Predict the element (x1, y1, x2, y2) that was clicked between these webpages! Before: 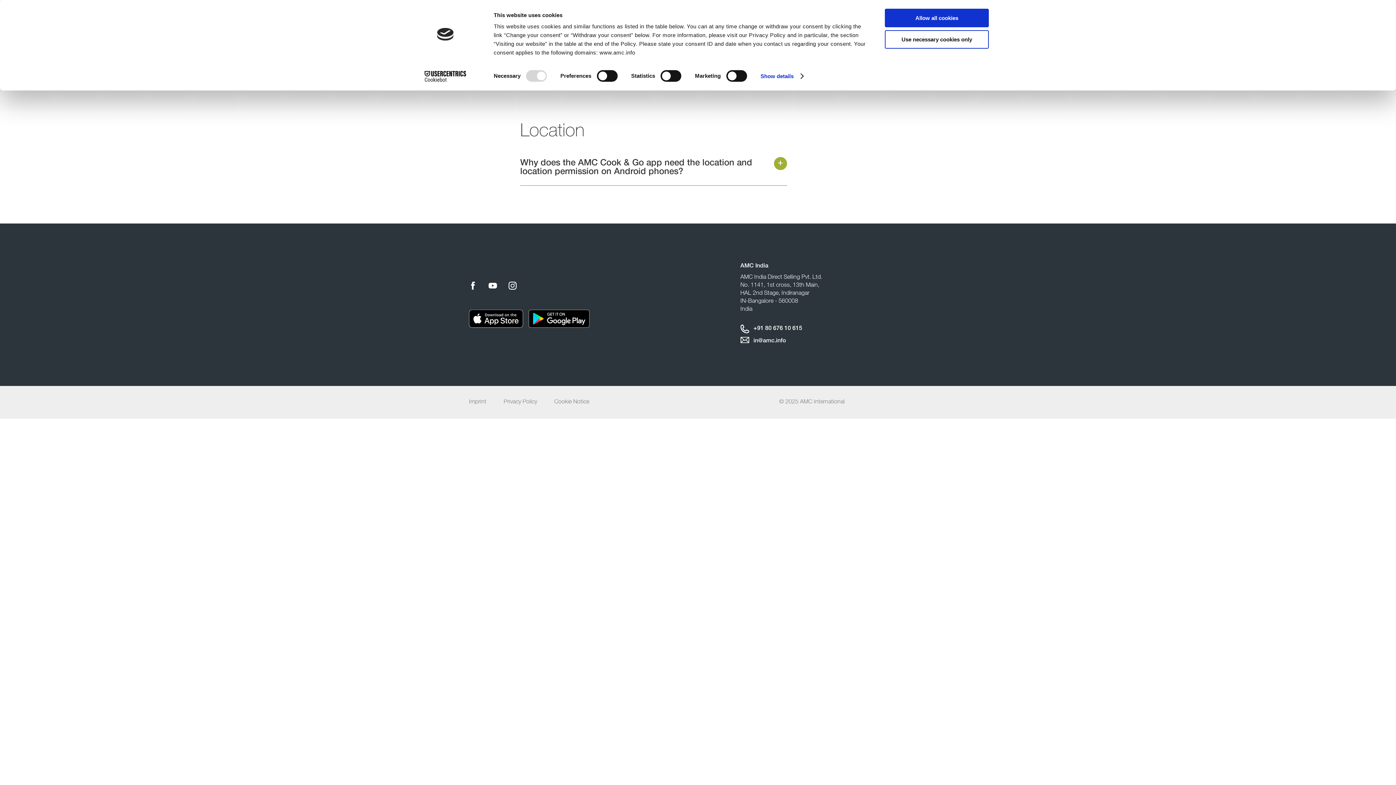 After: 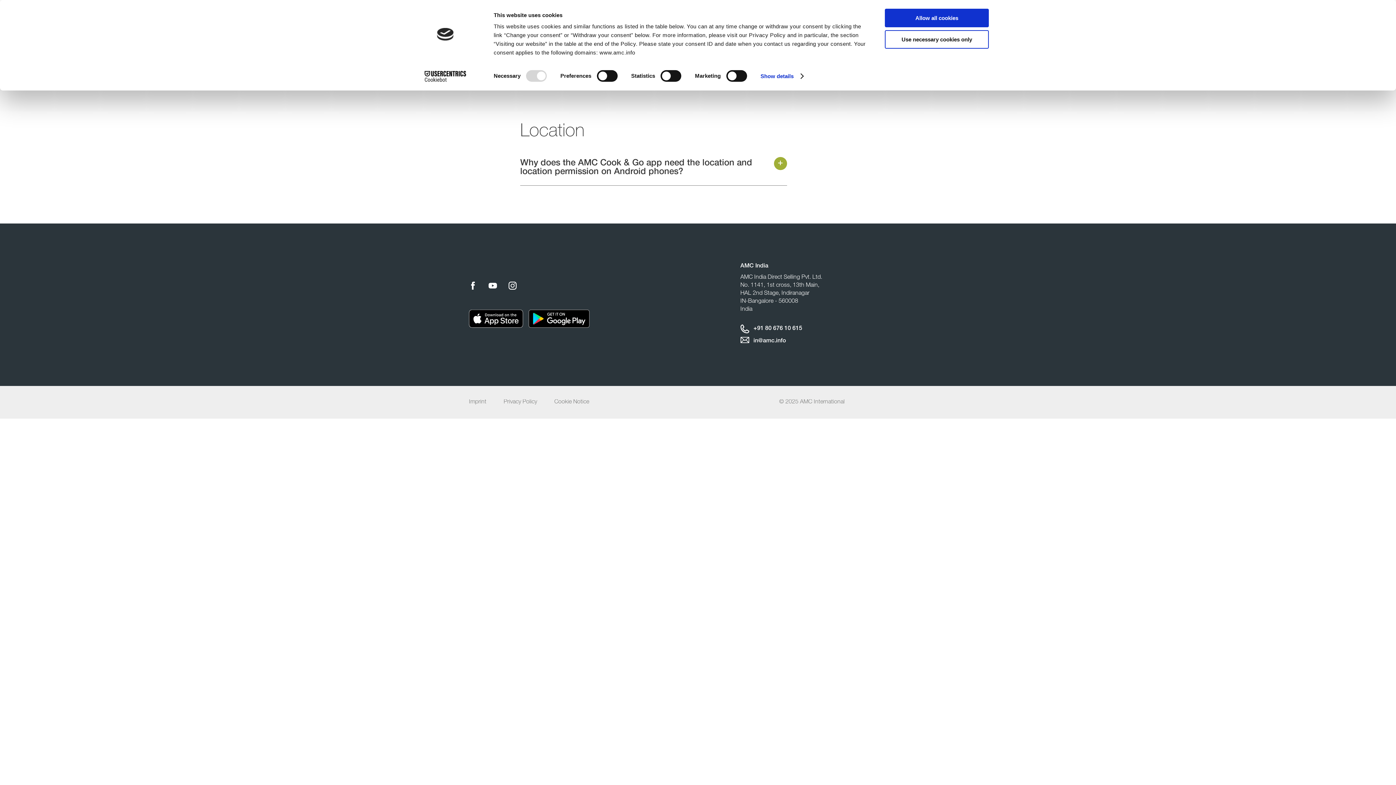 Action: bbox: (469, 281, 477, 291)